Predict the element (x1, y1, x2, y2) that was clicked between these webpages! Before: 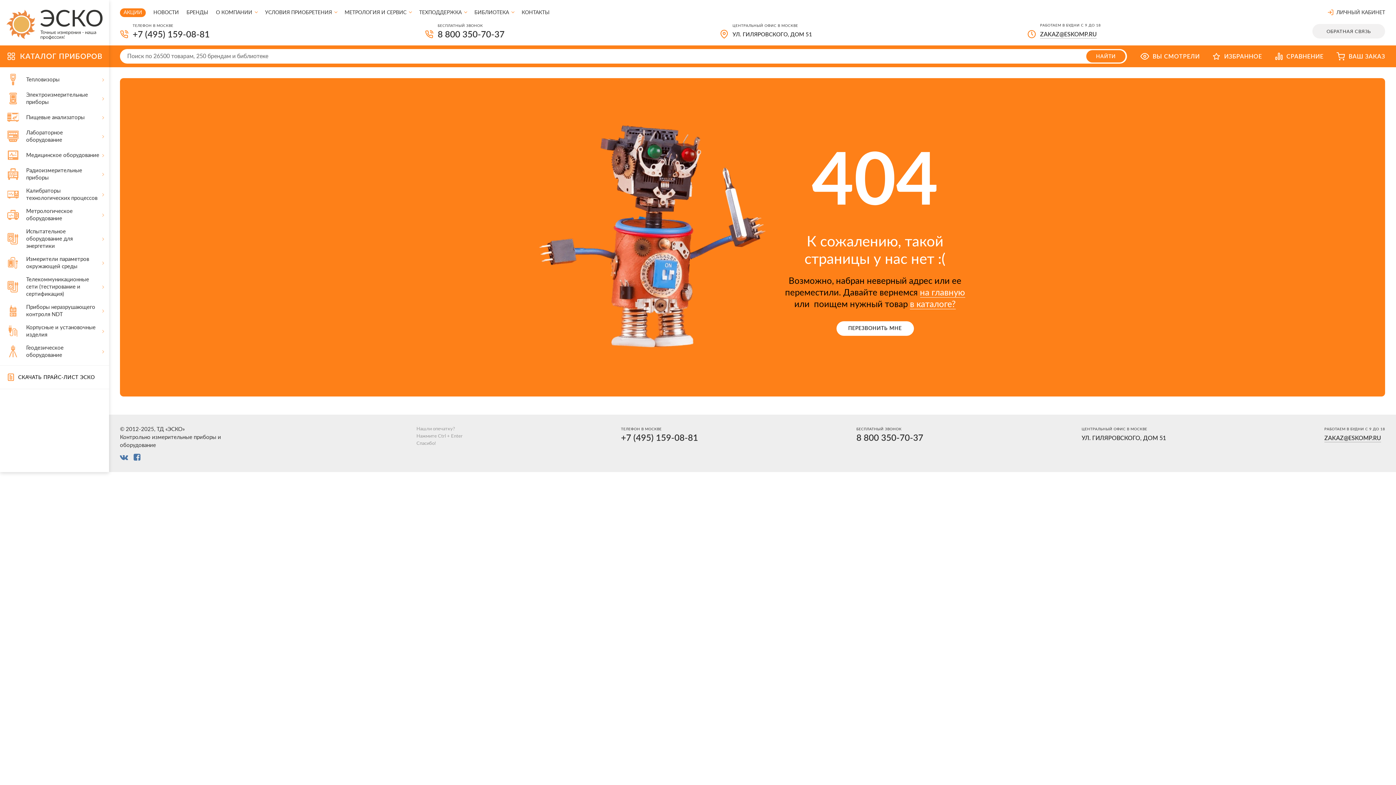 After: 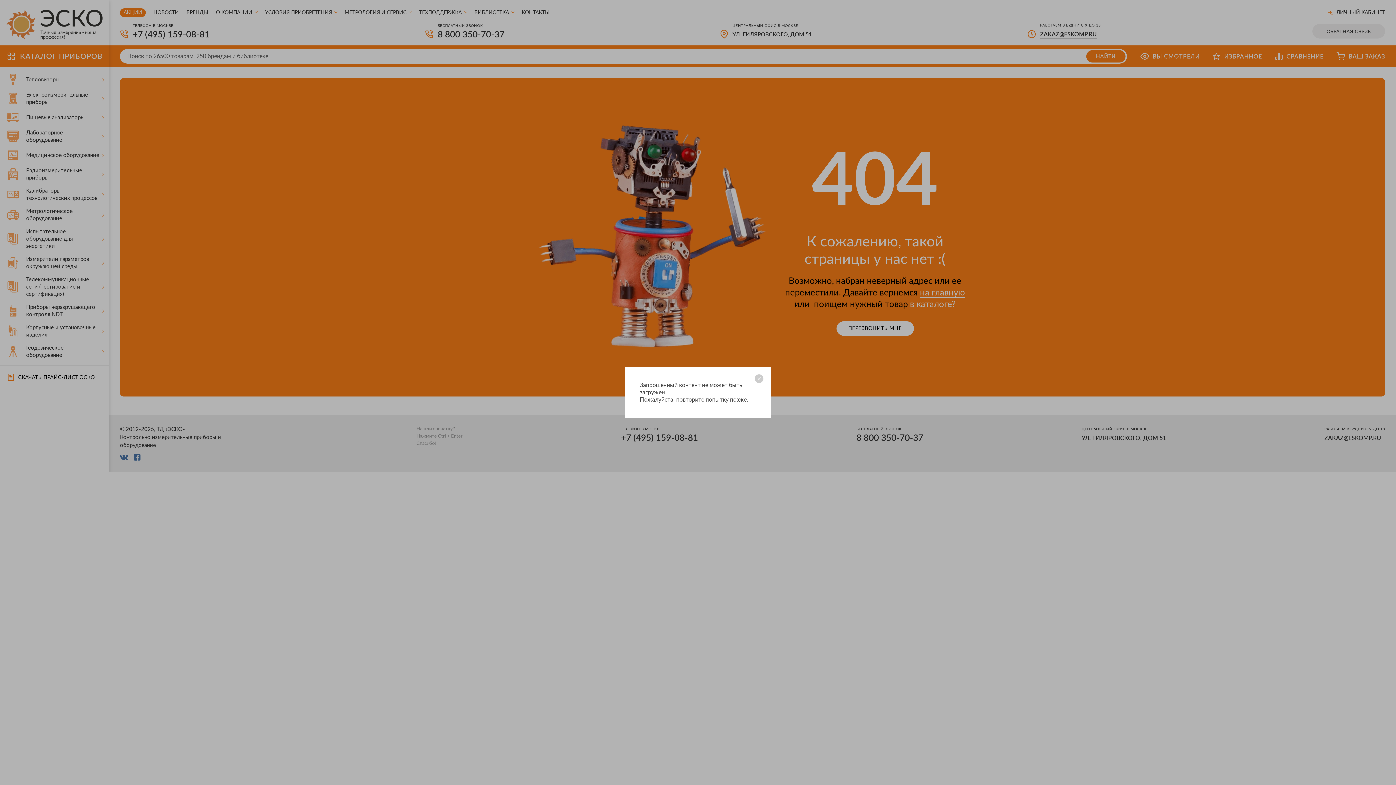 Action: bbox: (1327, 7, 1385, 18) label: ЛИЧНЫЙ КАБИНЕТ